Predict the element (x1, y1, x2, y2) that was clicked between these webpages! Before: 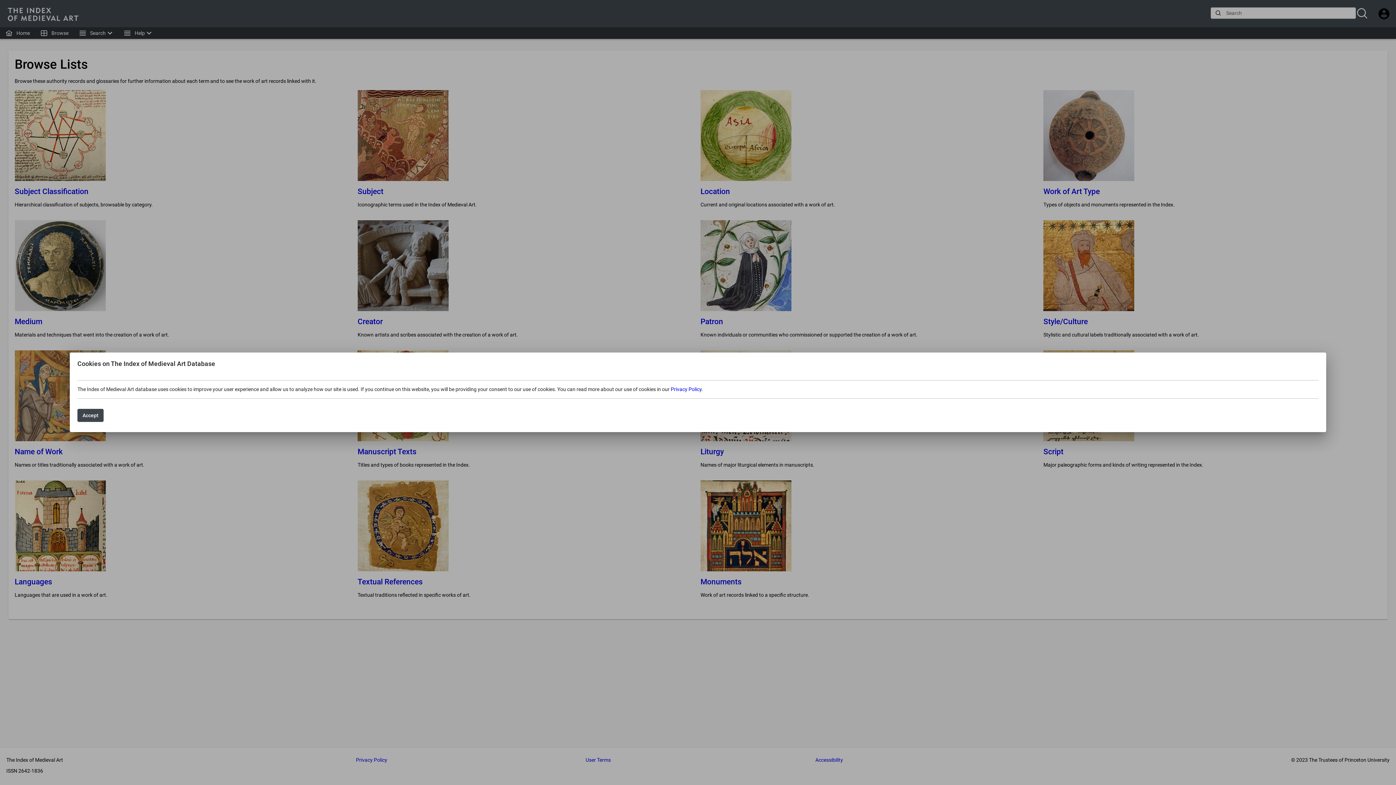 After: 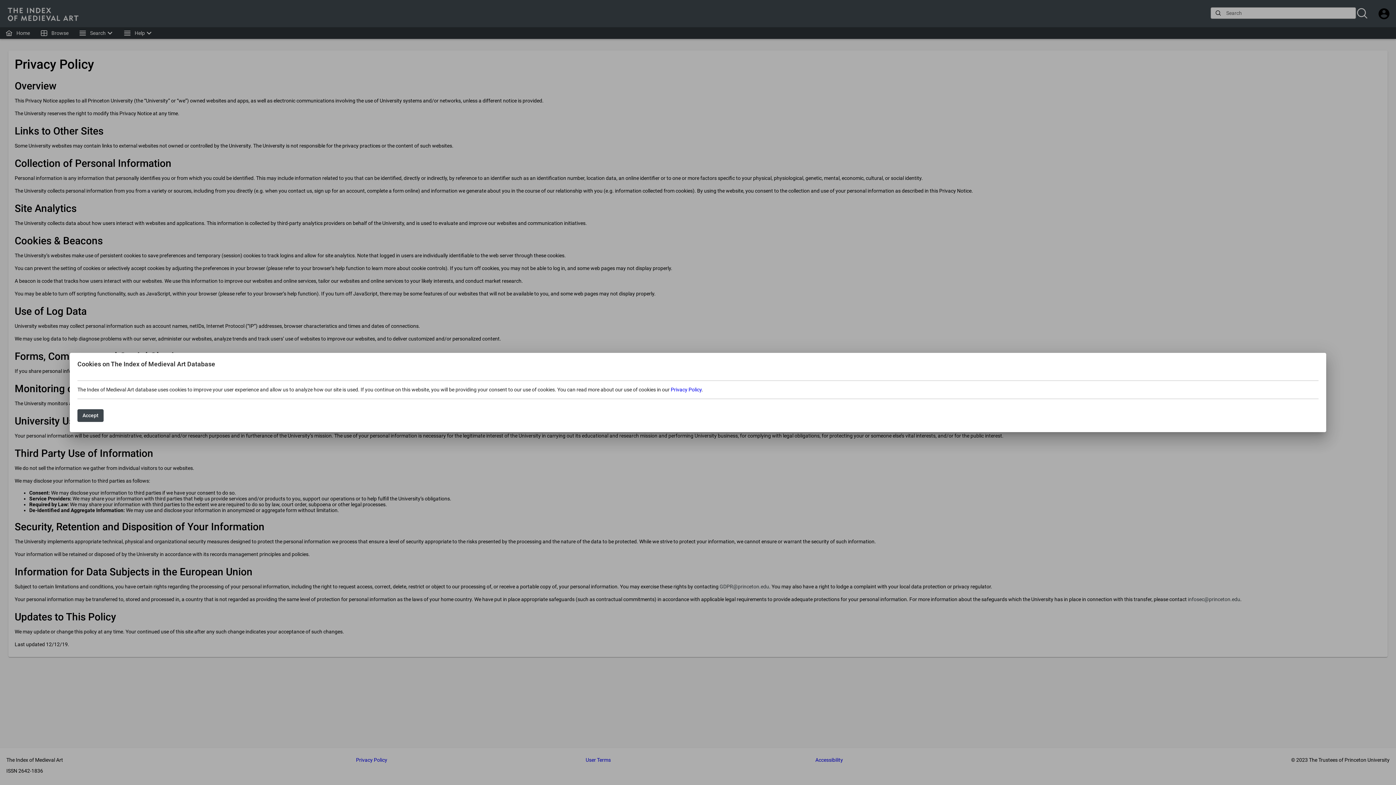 Action: label: Privacy Policy bbox: (670, 386, 701, 392)